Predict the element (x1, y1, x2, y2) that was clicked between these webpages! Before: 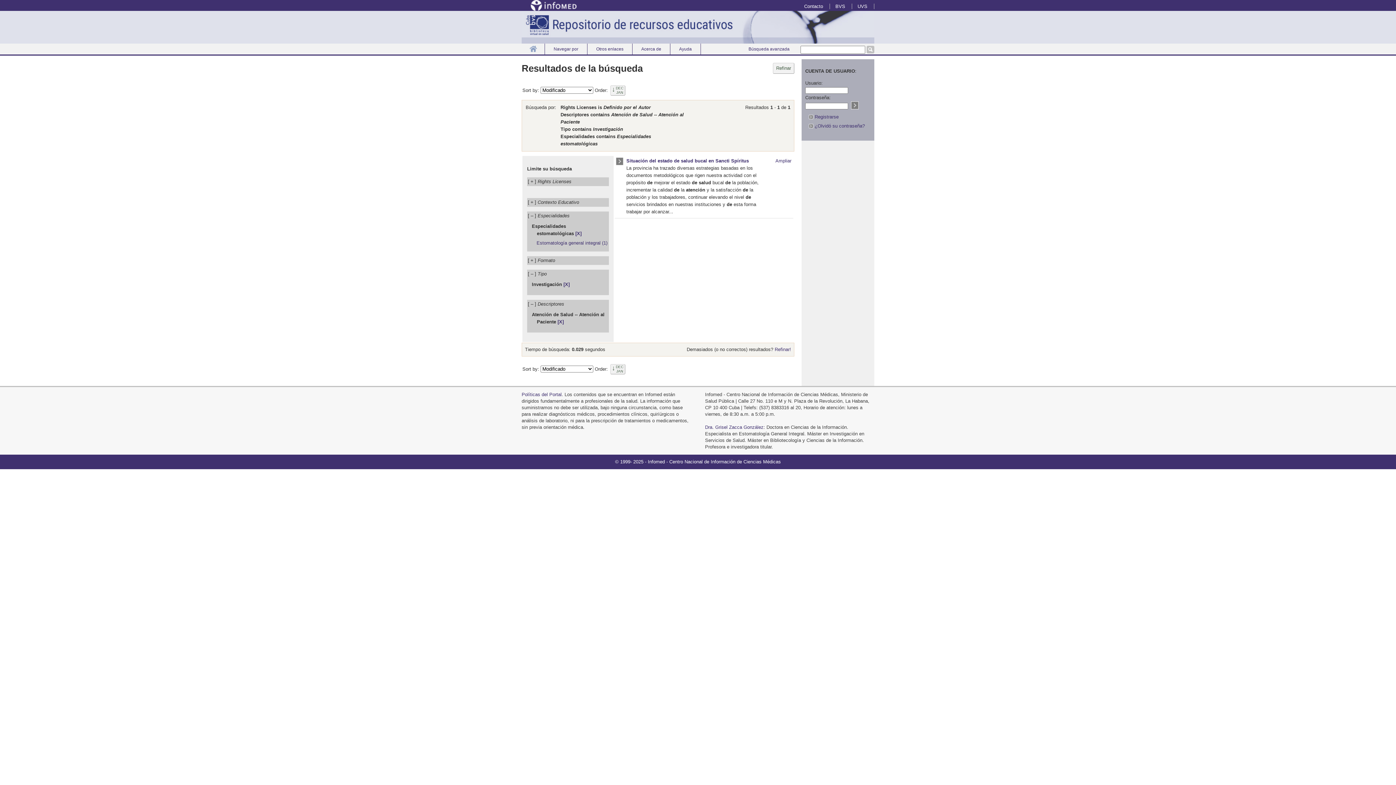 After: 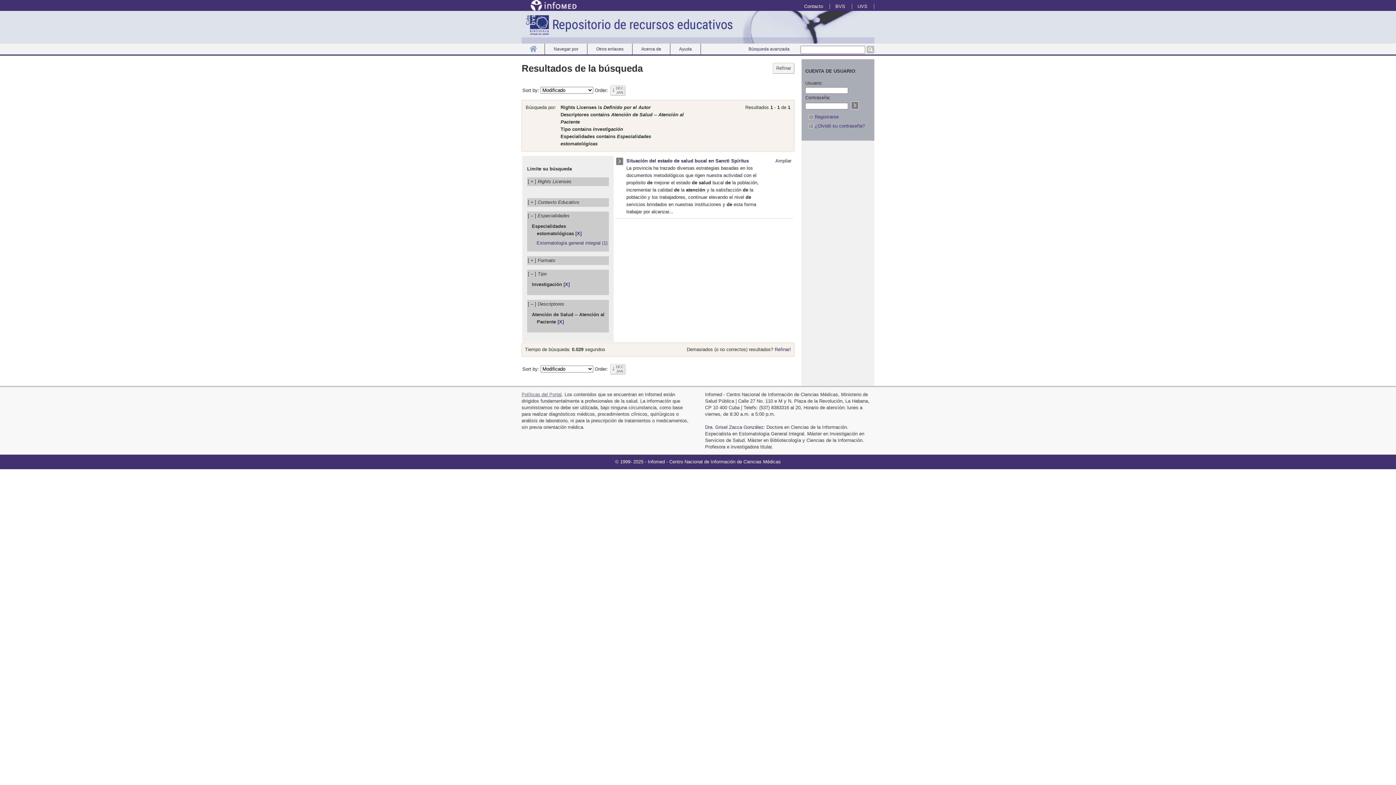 Action: bbox: (521, 392, 561, 397) label: Políticas del Portal